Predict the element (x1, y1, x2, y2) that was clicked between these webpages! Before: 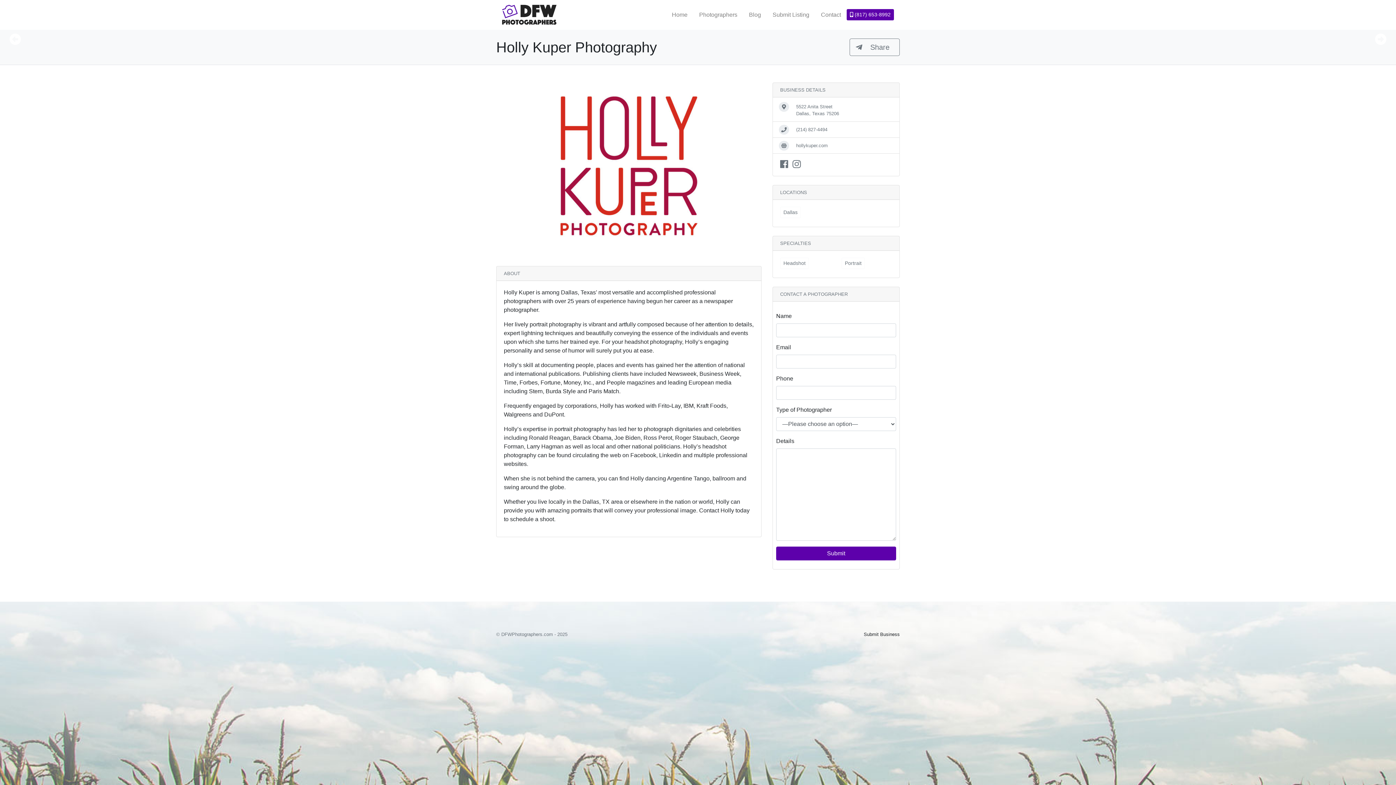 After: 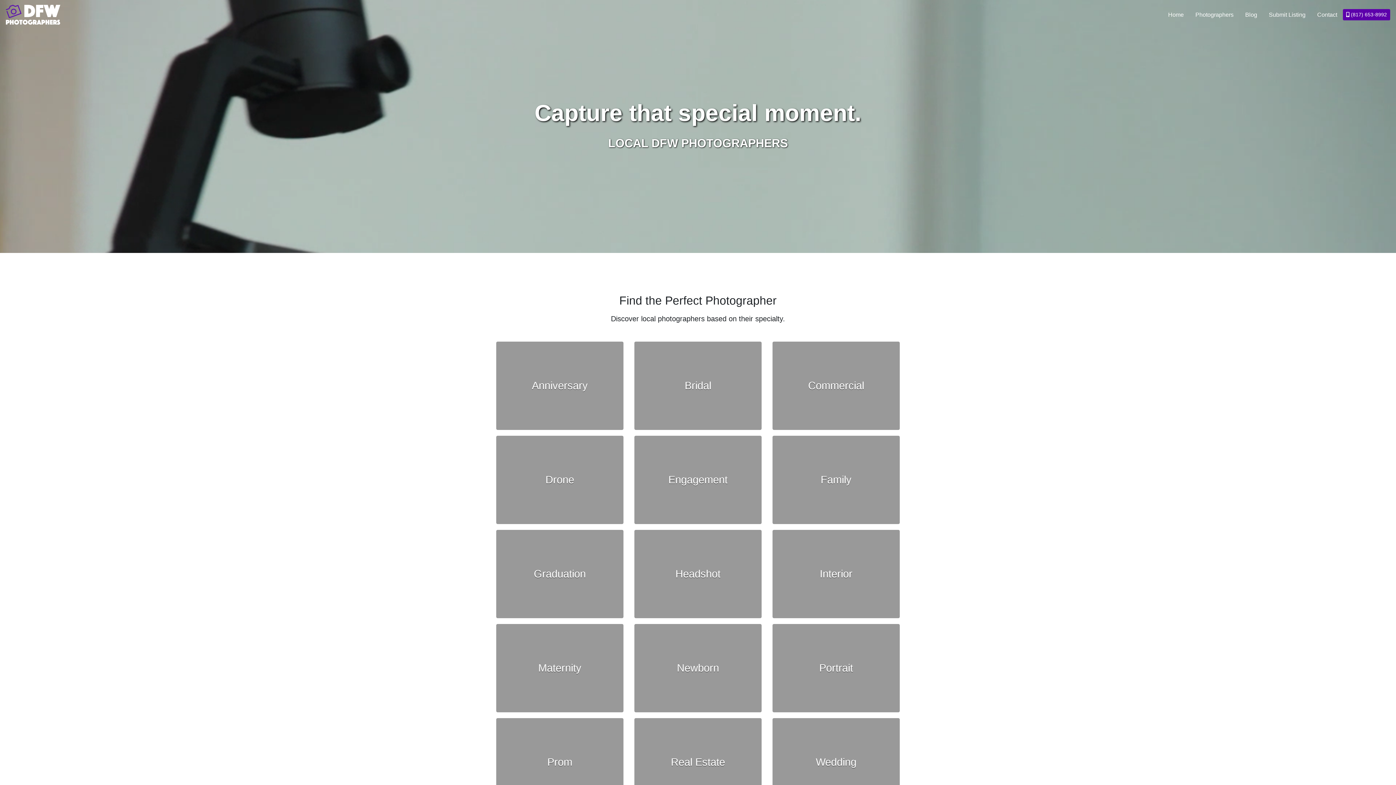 Action: bbox: (502, 2, 556, 26)